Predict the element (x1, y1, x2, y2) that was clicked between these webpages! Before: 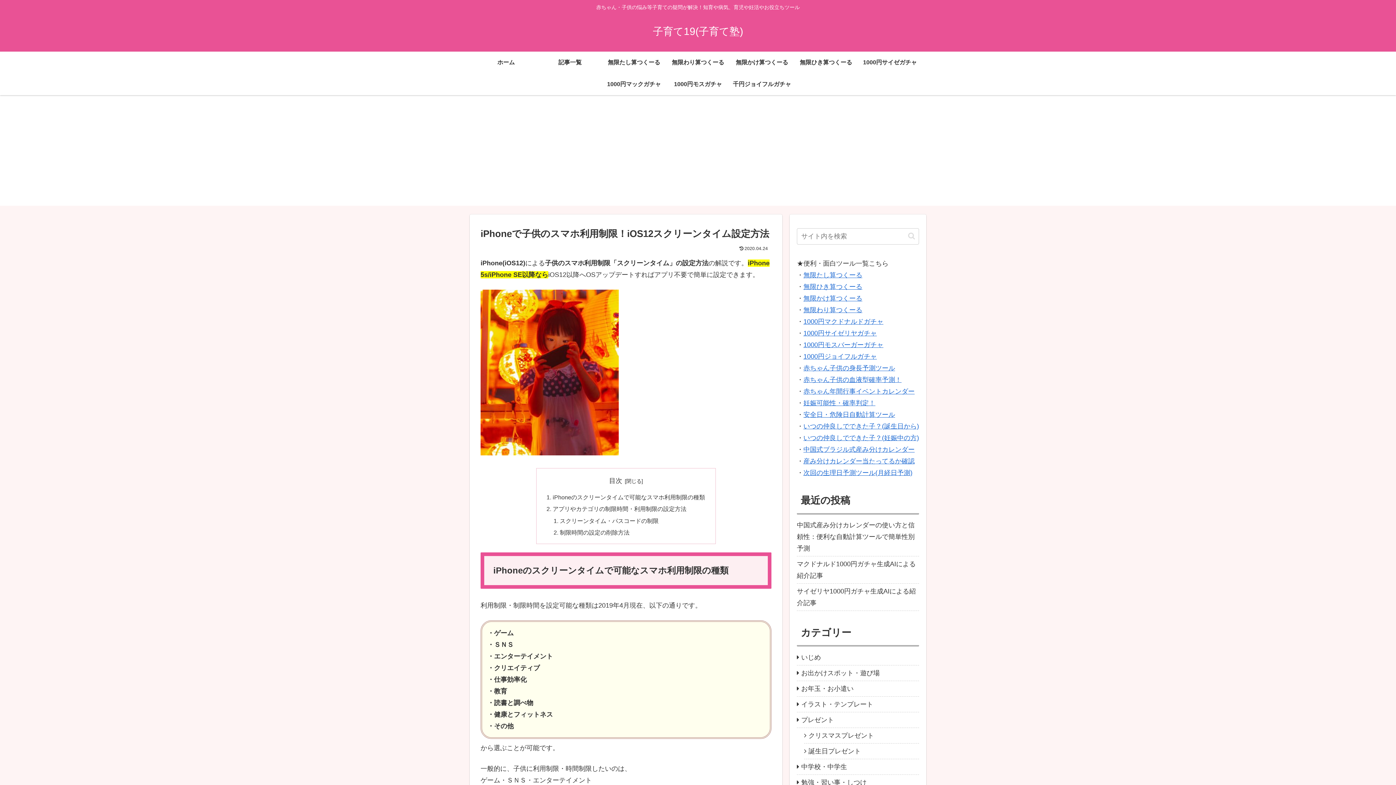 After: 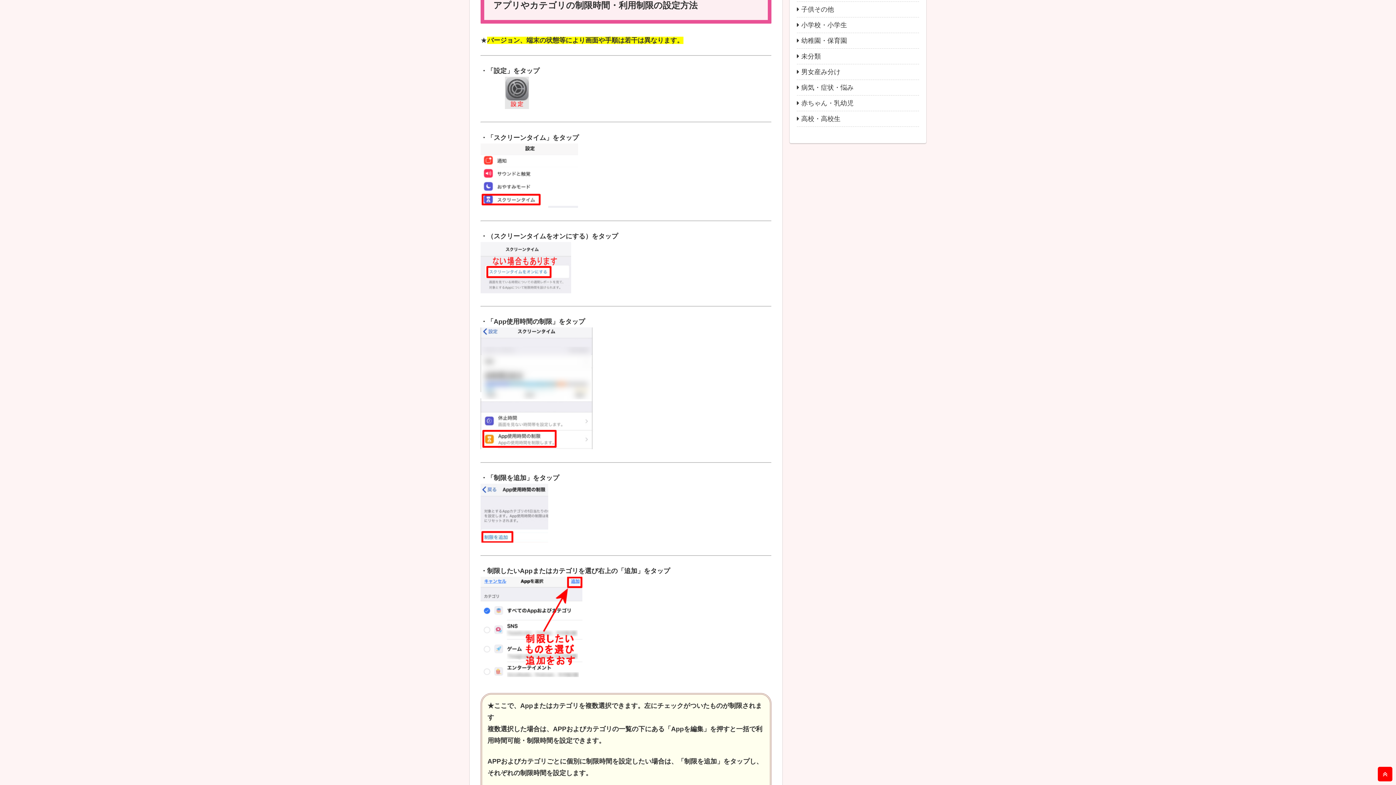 Action: label: アプリやカテゴリの制限時間・利用制限の設定方法 bbox: (552, 395, 686, 401)